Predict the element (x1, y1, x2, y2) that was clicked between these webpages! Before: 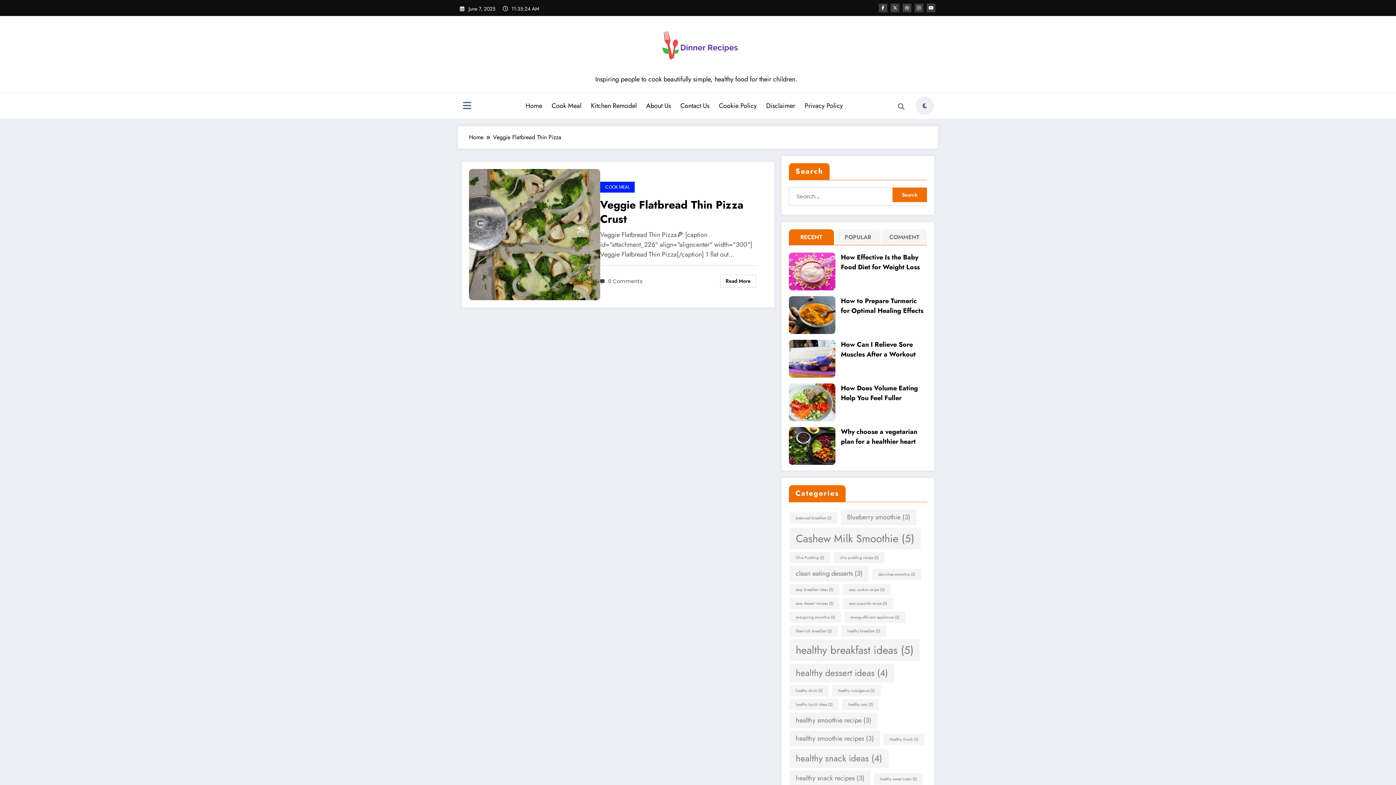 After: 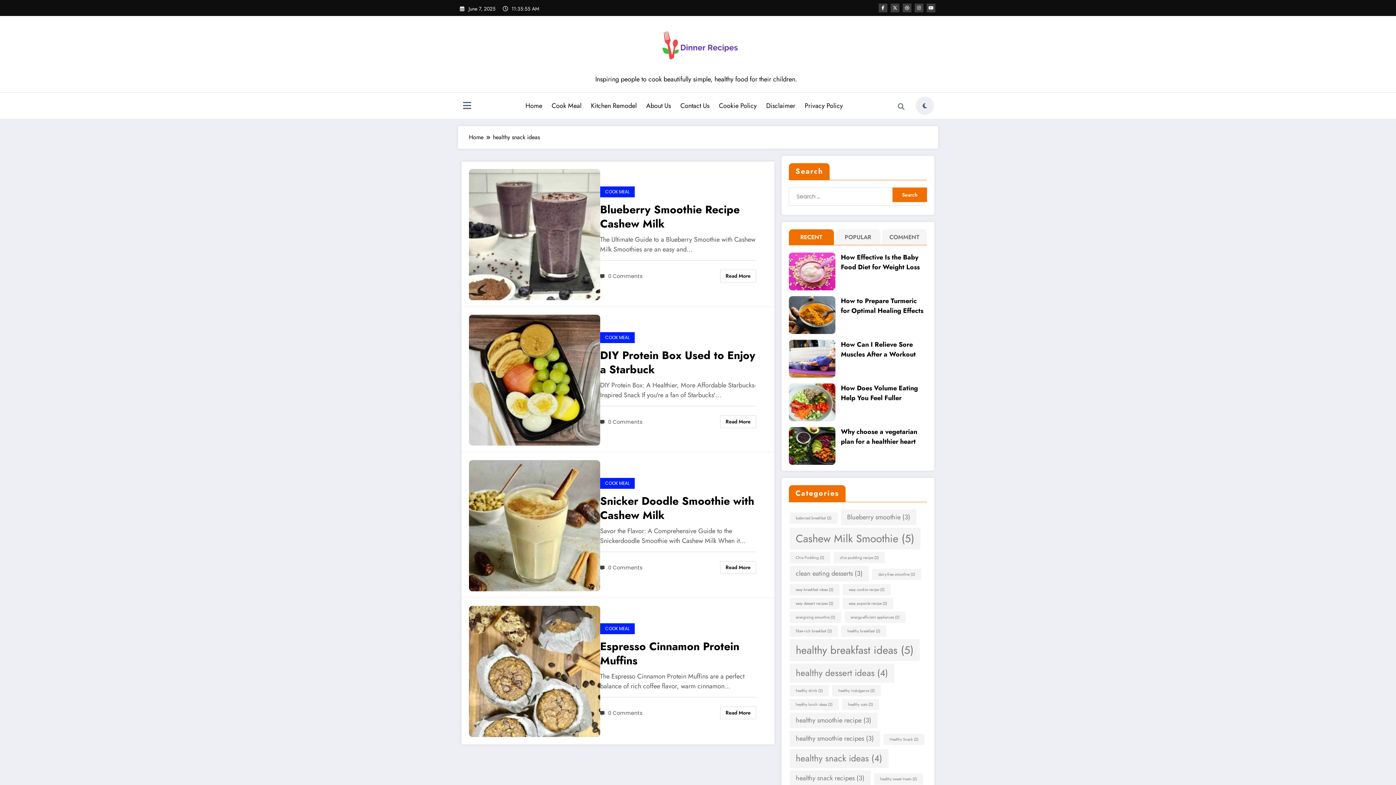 Action: label: healthy snack ideas (4 items) bbox: (789, 749, 888, 768)